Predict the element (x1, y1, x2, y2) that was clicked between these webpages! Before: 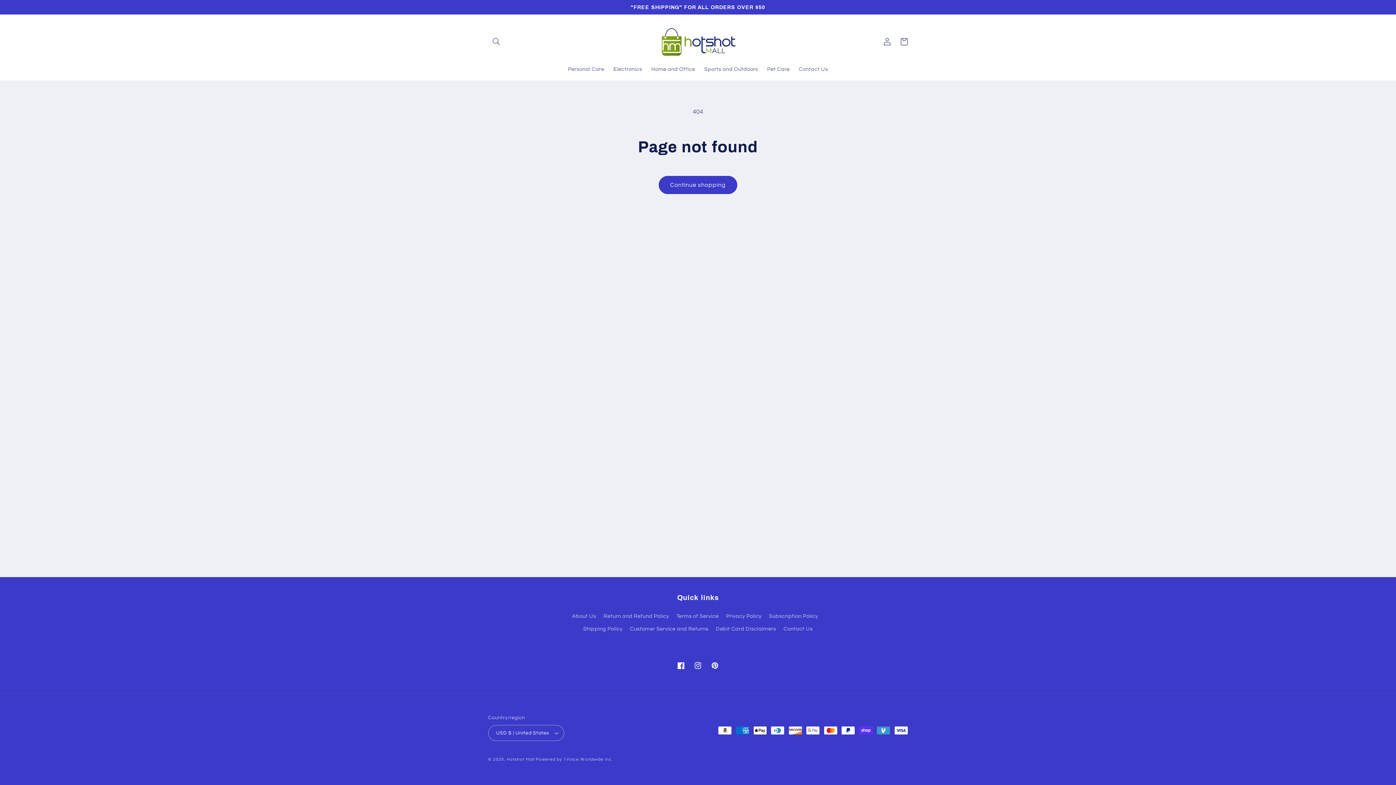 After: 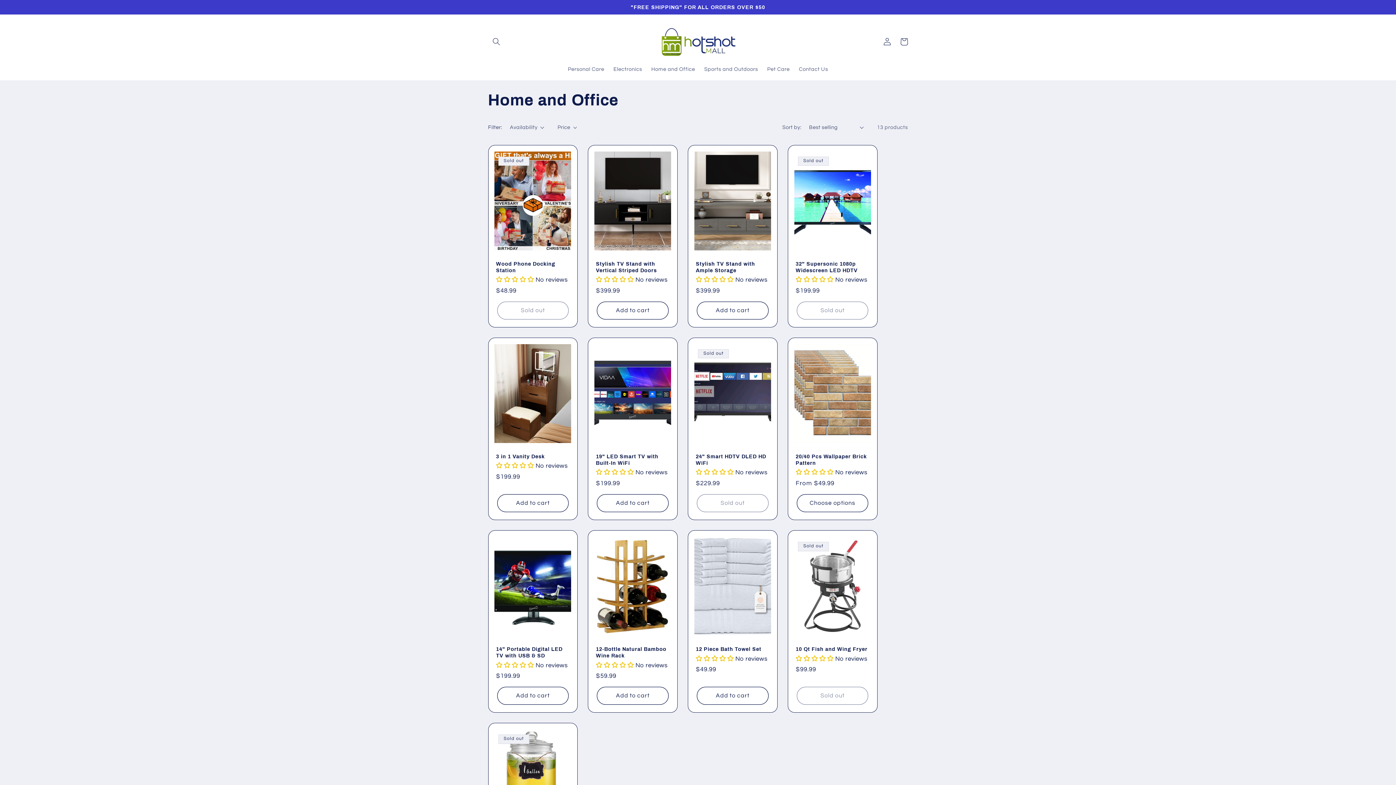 Action: label: Home and Office bbox: (646, 61, 699, 77)